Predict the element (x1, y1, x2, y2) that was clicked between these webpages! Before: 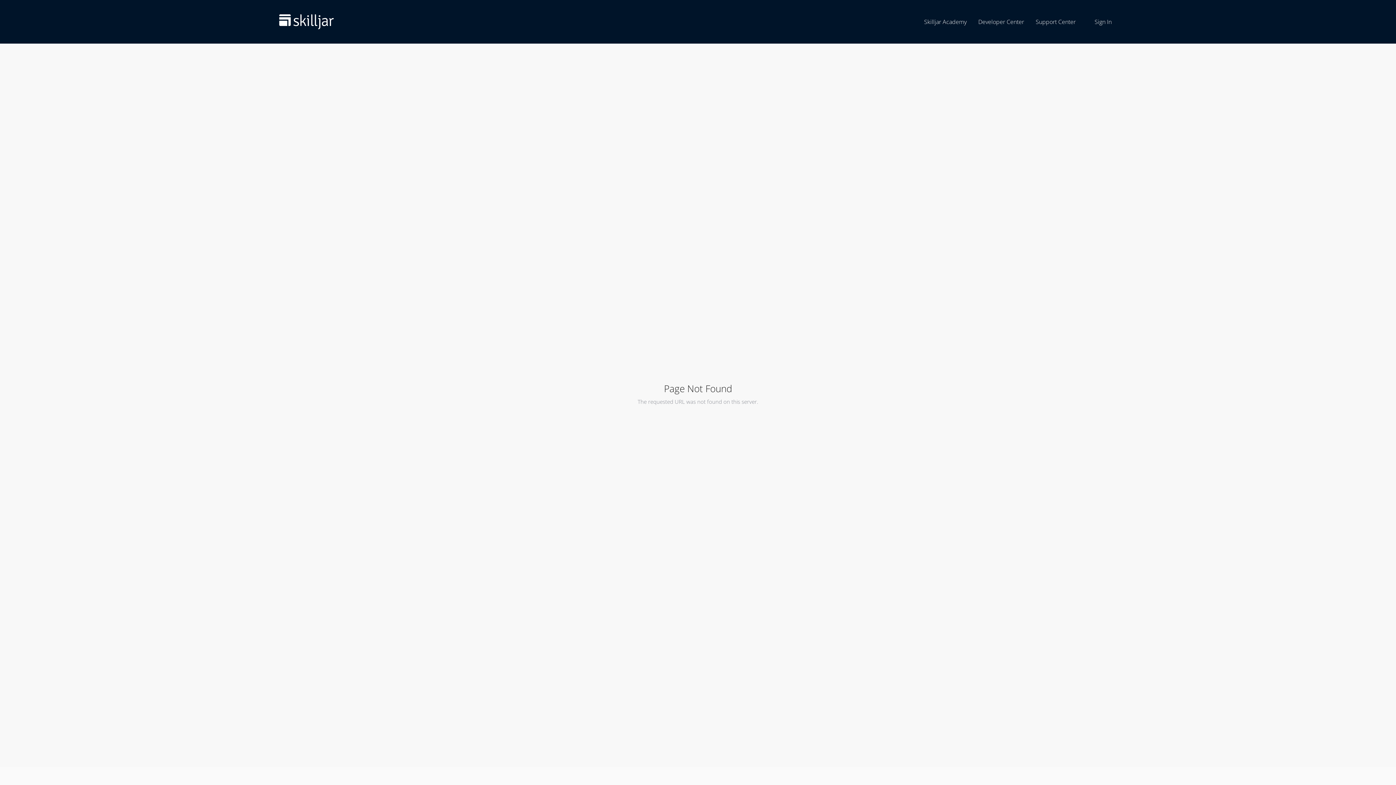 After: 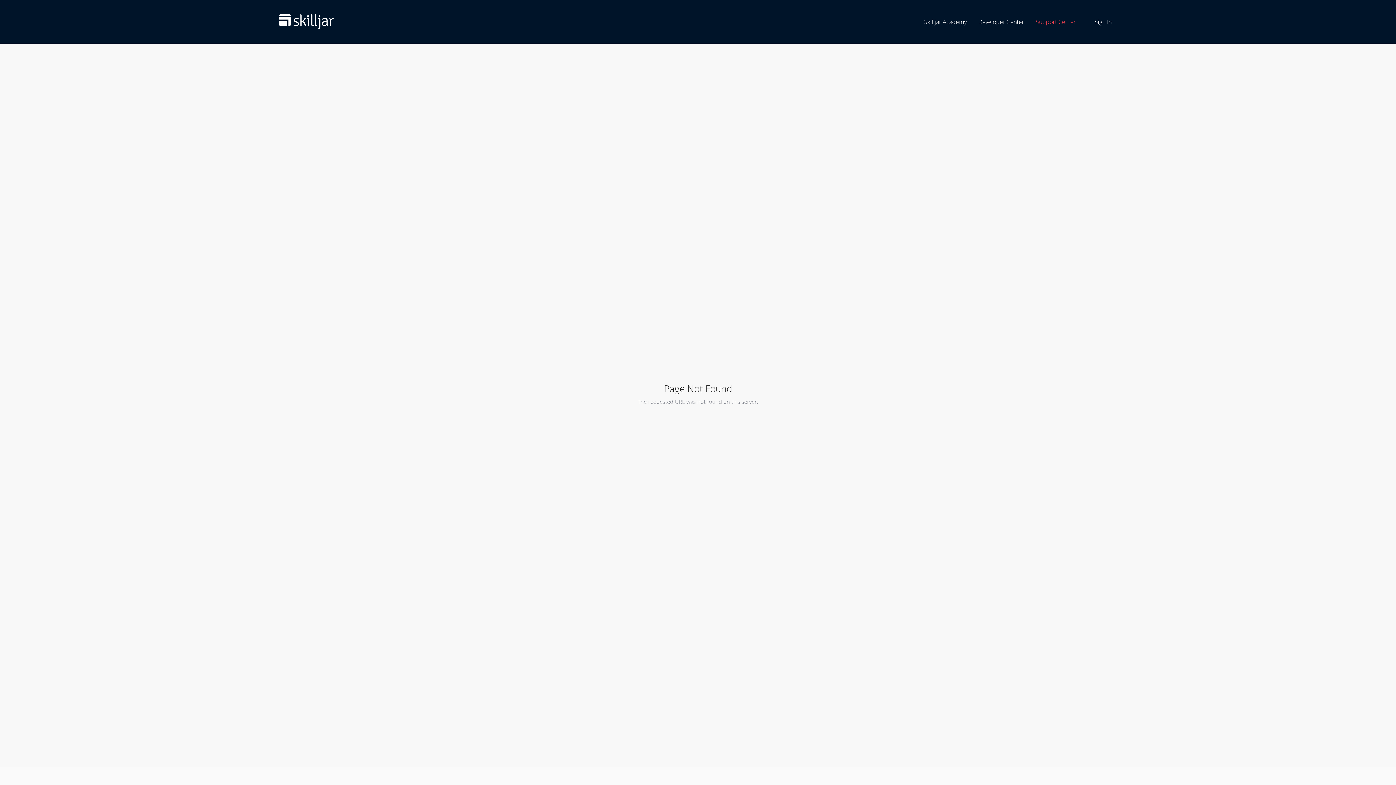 Action: bbox: (1036, 17, 1076, 25) label: Support Center